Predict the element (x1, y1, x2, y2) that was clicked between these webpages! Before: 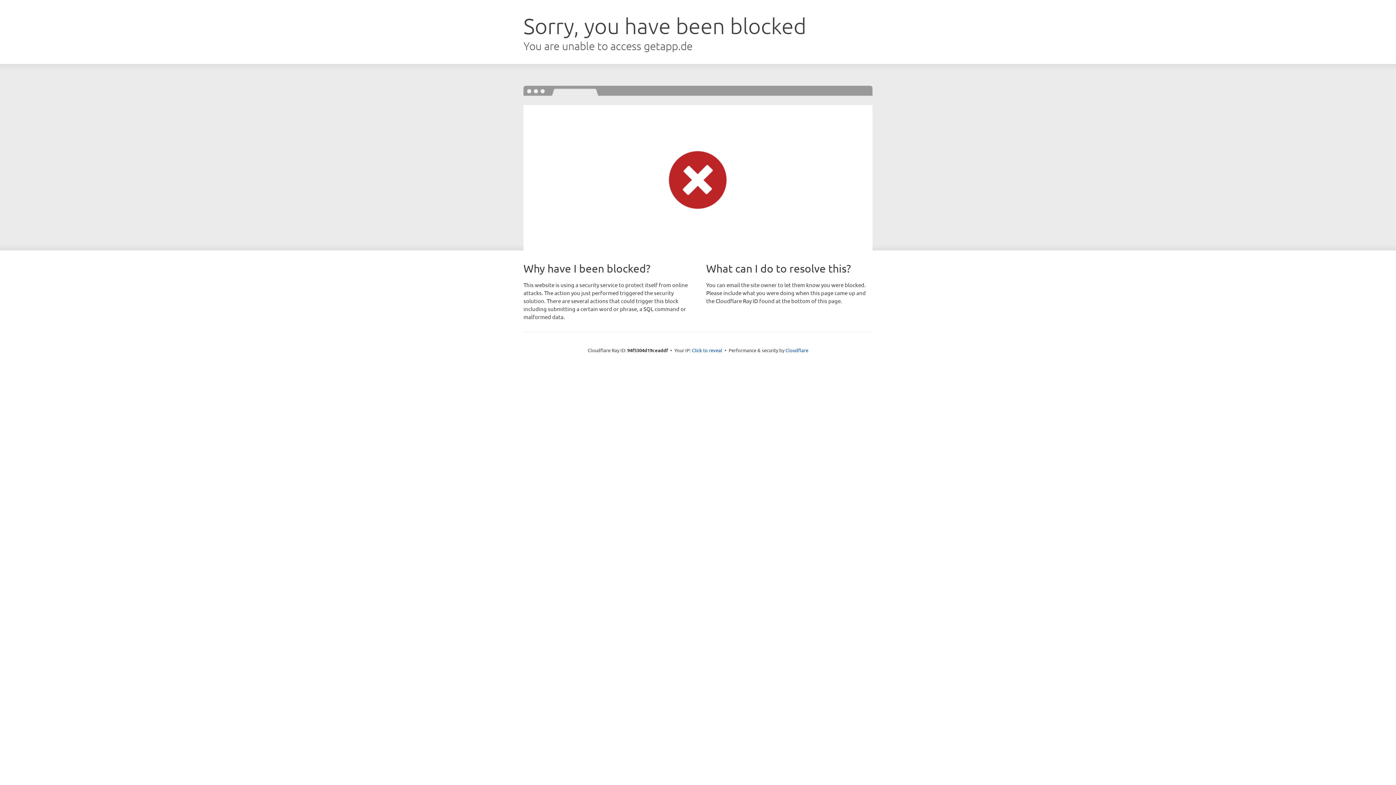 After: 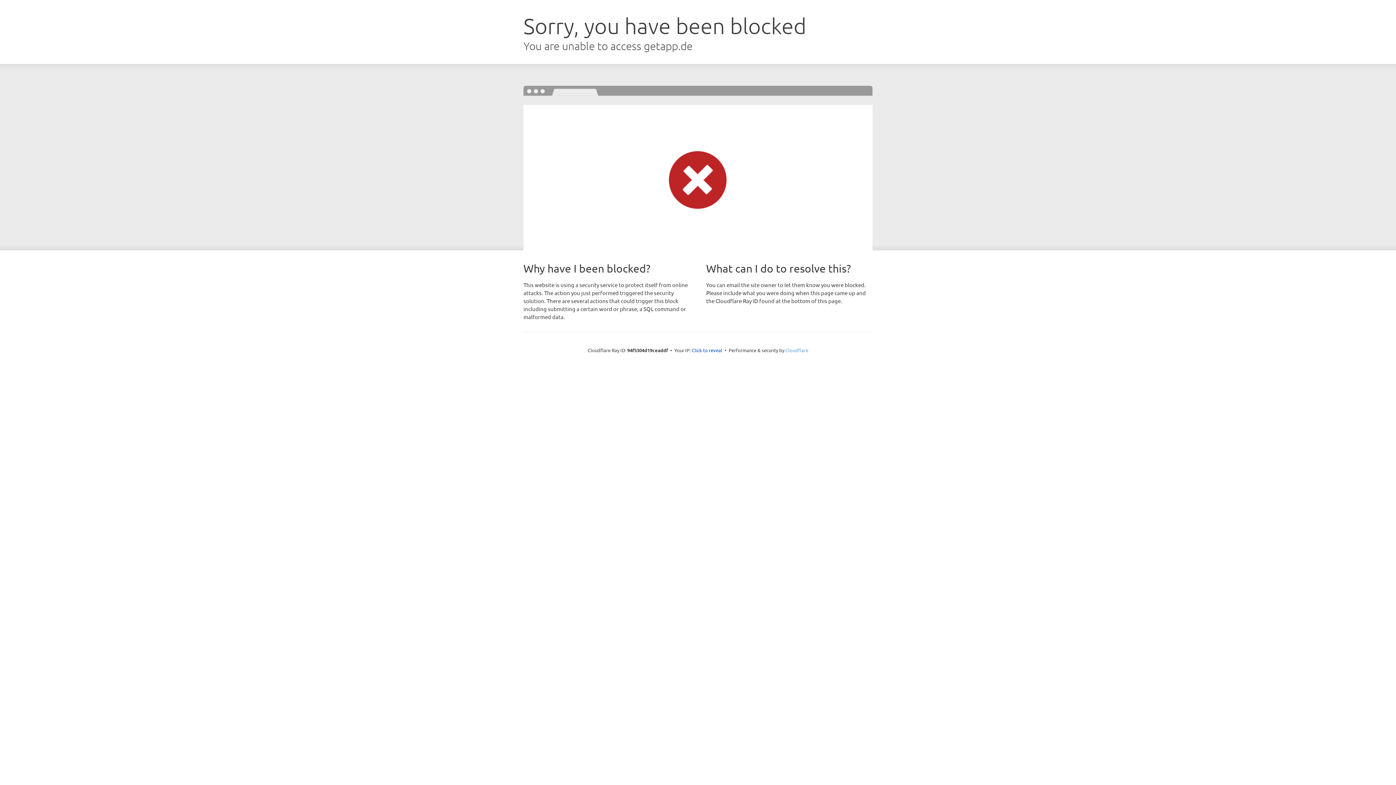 Action: bbox: (785, 347, 808, 353) label: Cloudflare